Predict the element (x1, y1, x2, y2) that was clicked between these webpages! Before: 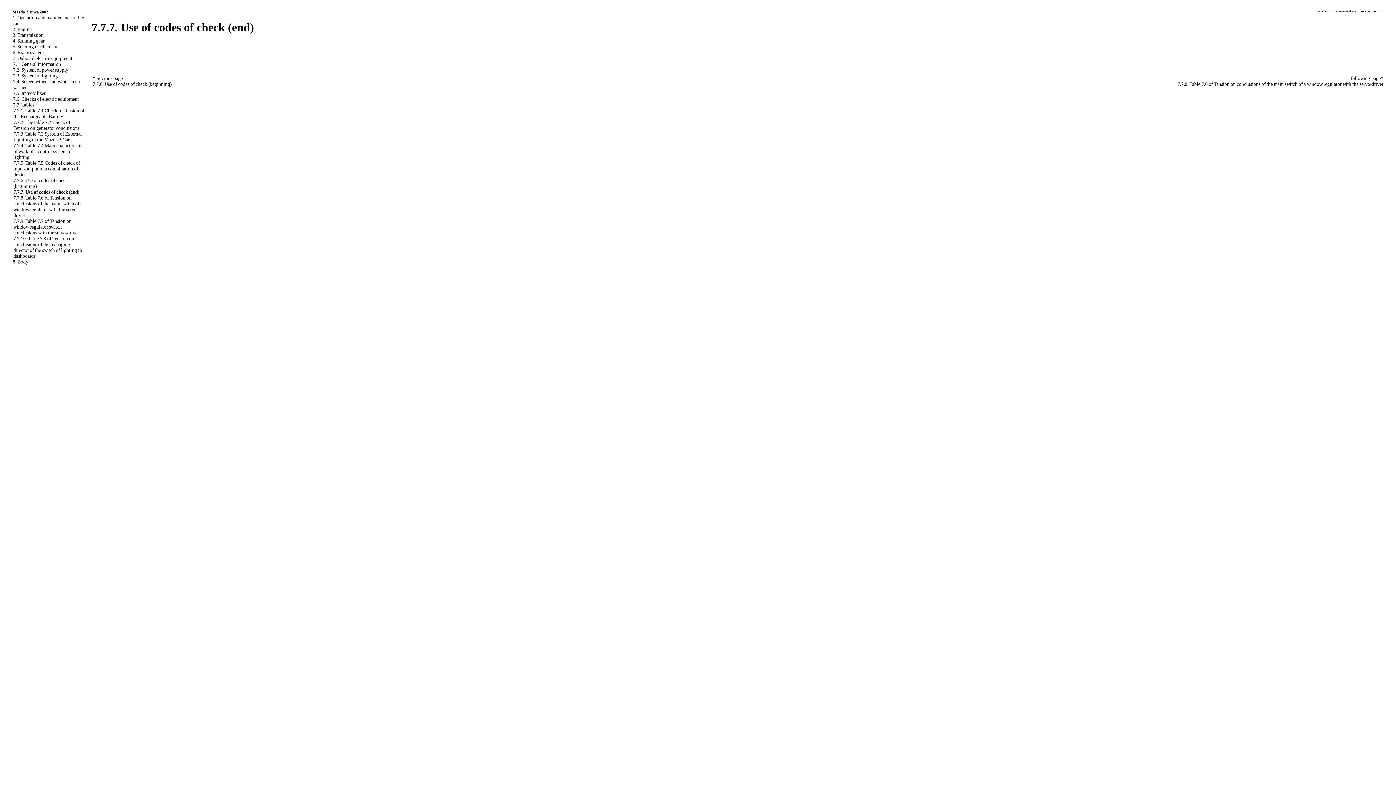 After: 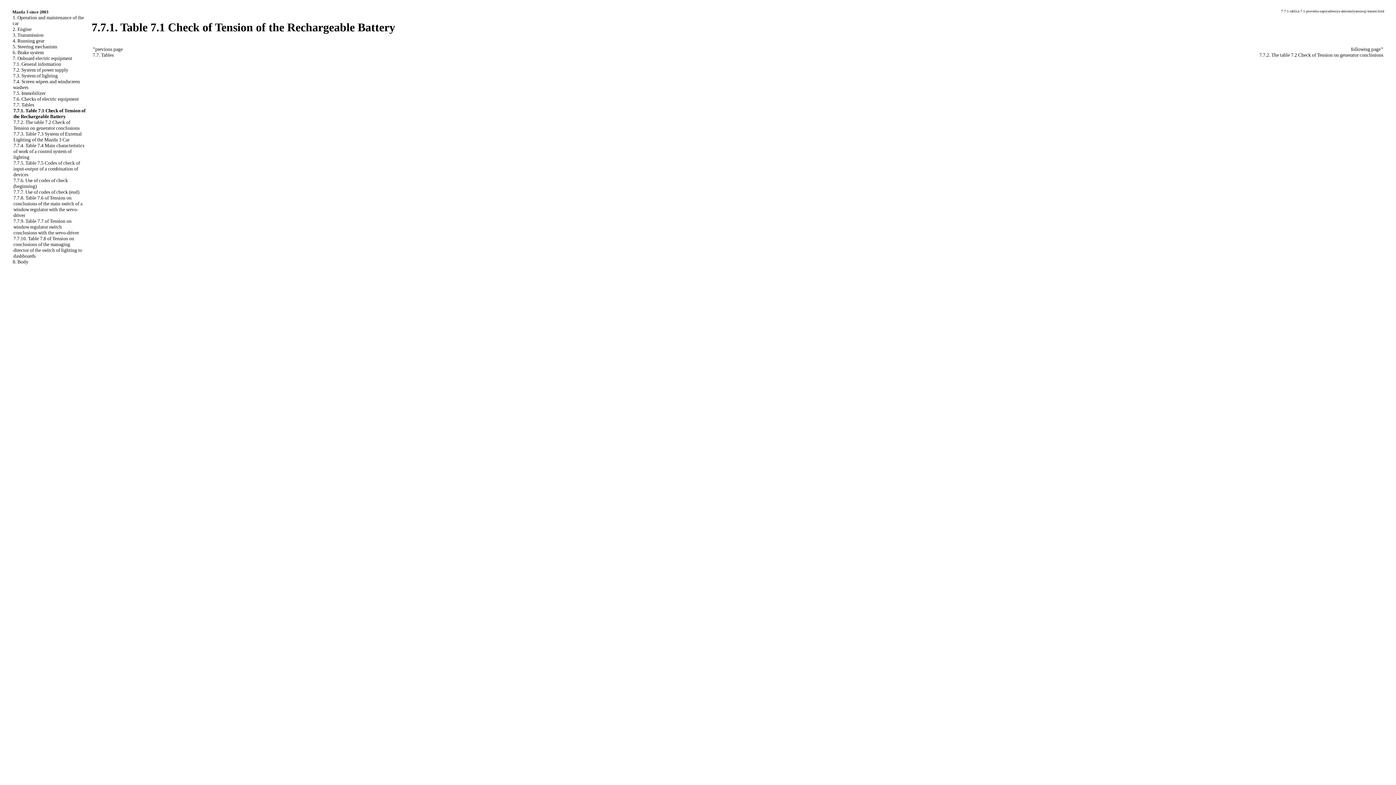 Action: label: 7.7.1. Table 7.1 Check of Tension of the Rechargeable Battery bbox: (13, 108, 84, 119)